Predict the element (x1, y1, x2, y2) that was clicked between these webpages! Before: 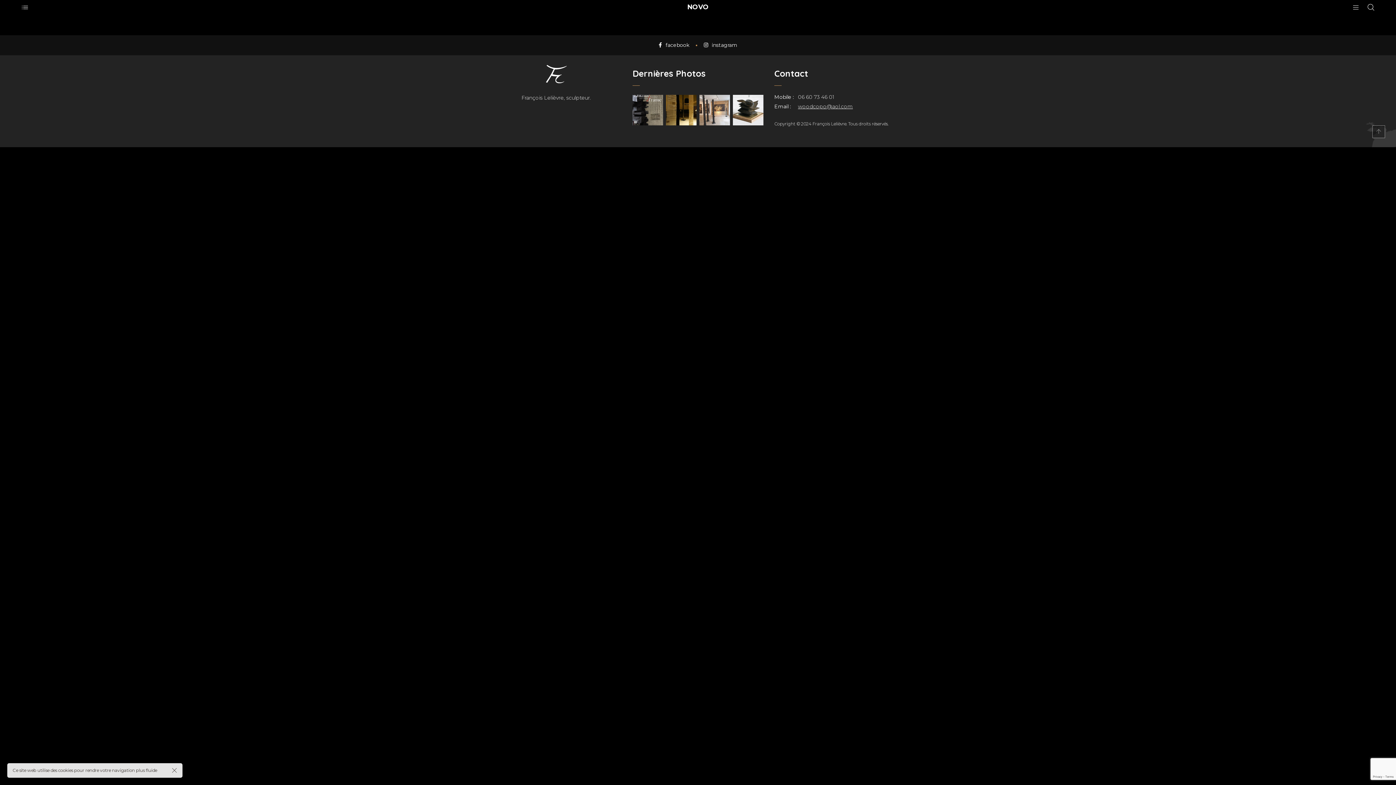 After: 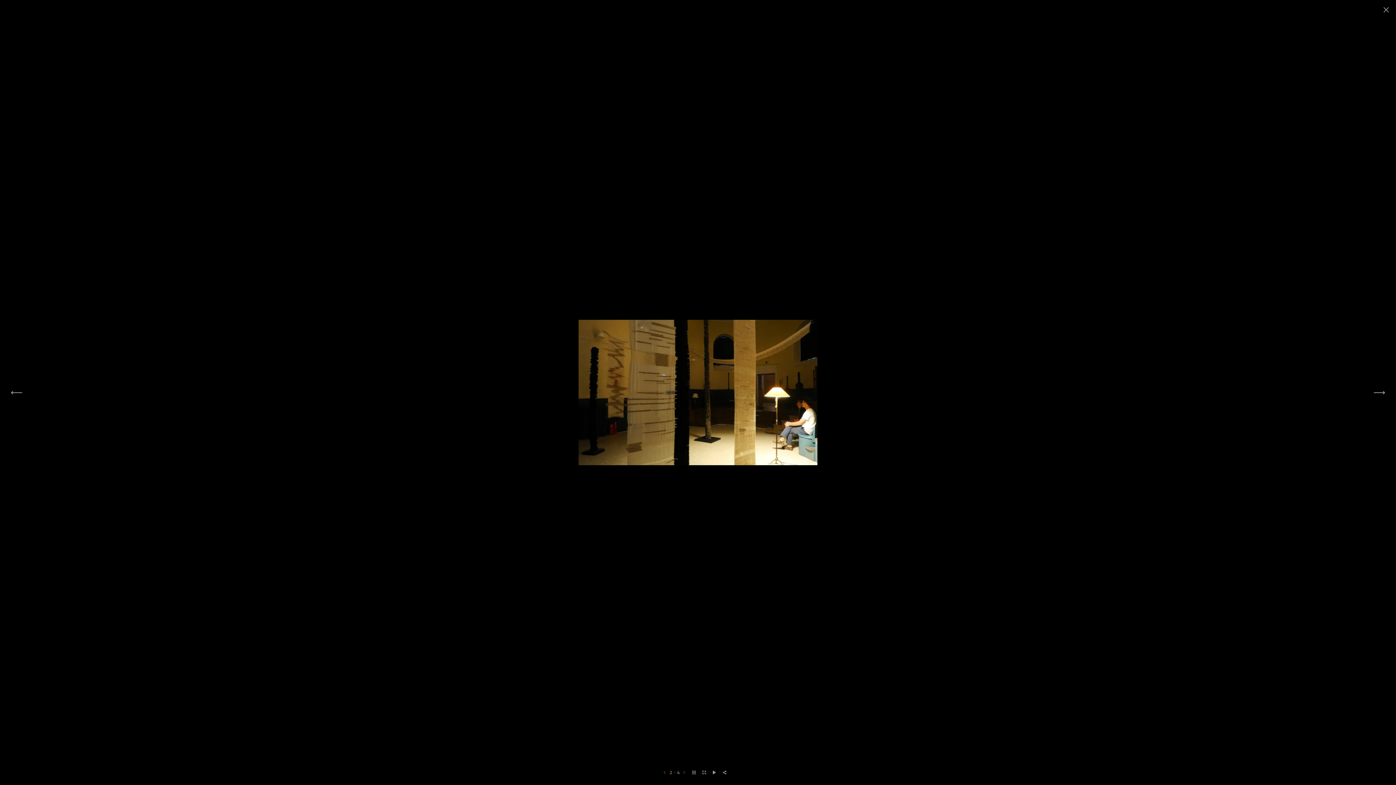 Action: bbox: (666, 94, 696, 125)